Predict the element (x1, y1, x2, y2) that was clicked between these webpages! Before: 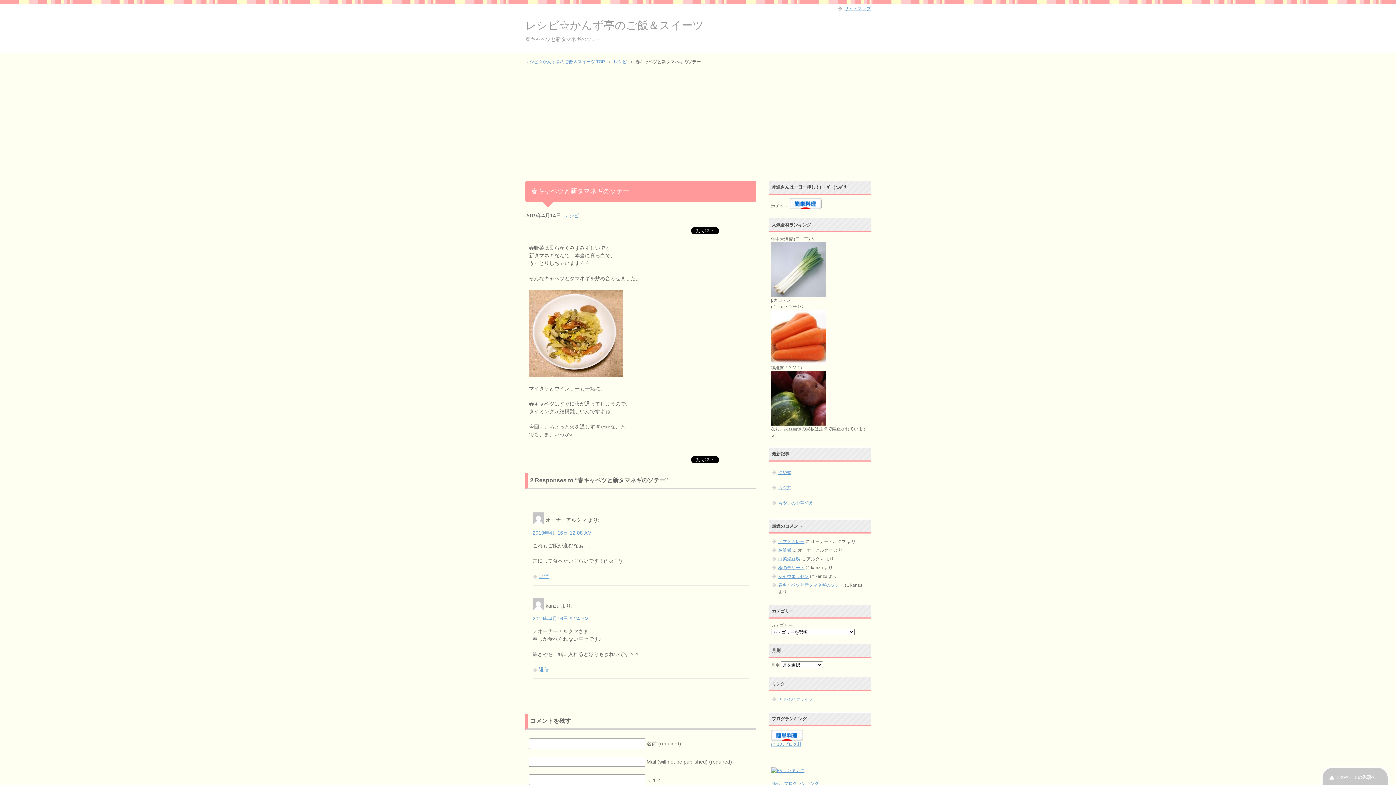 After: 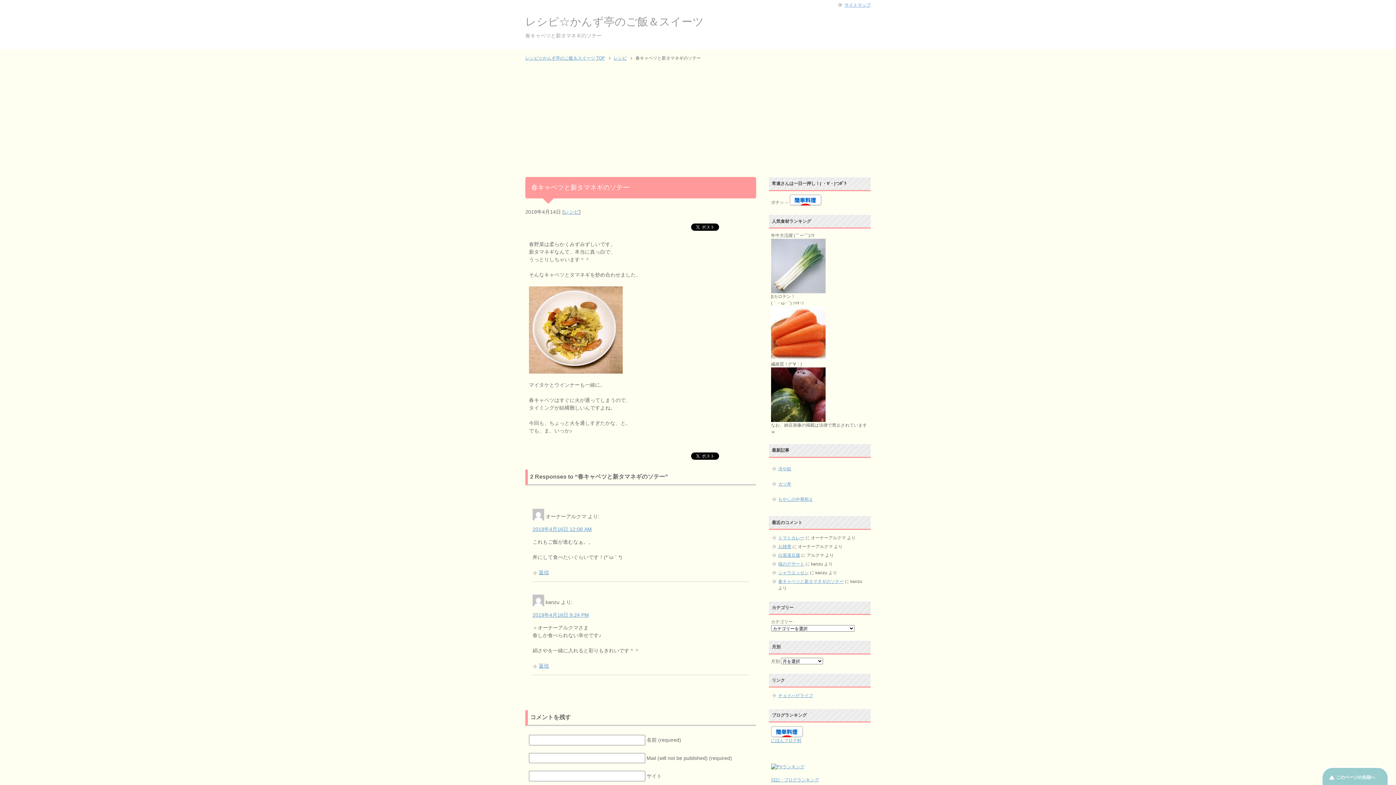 Action: bbox: (1321, 767, 1389, 785) label: このページの先頭へ